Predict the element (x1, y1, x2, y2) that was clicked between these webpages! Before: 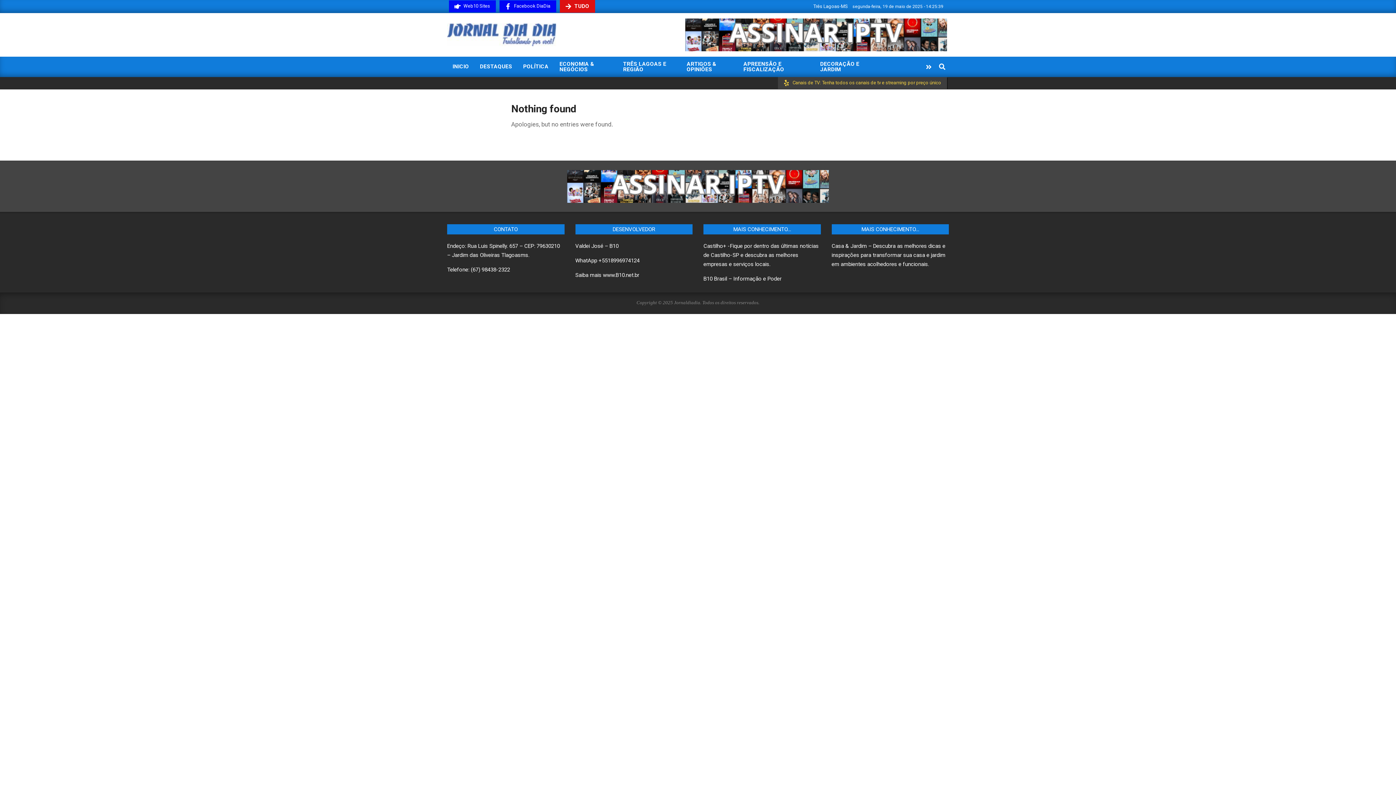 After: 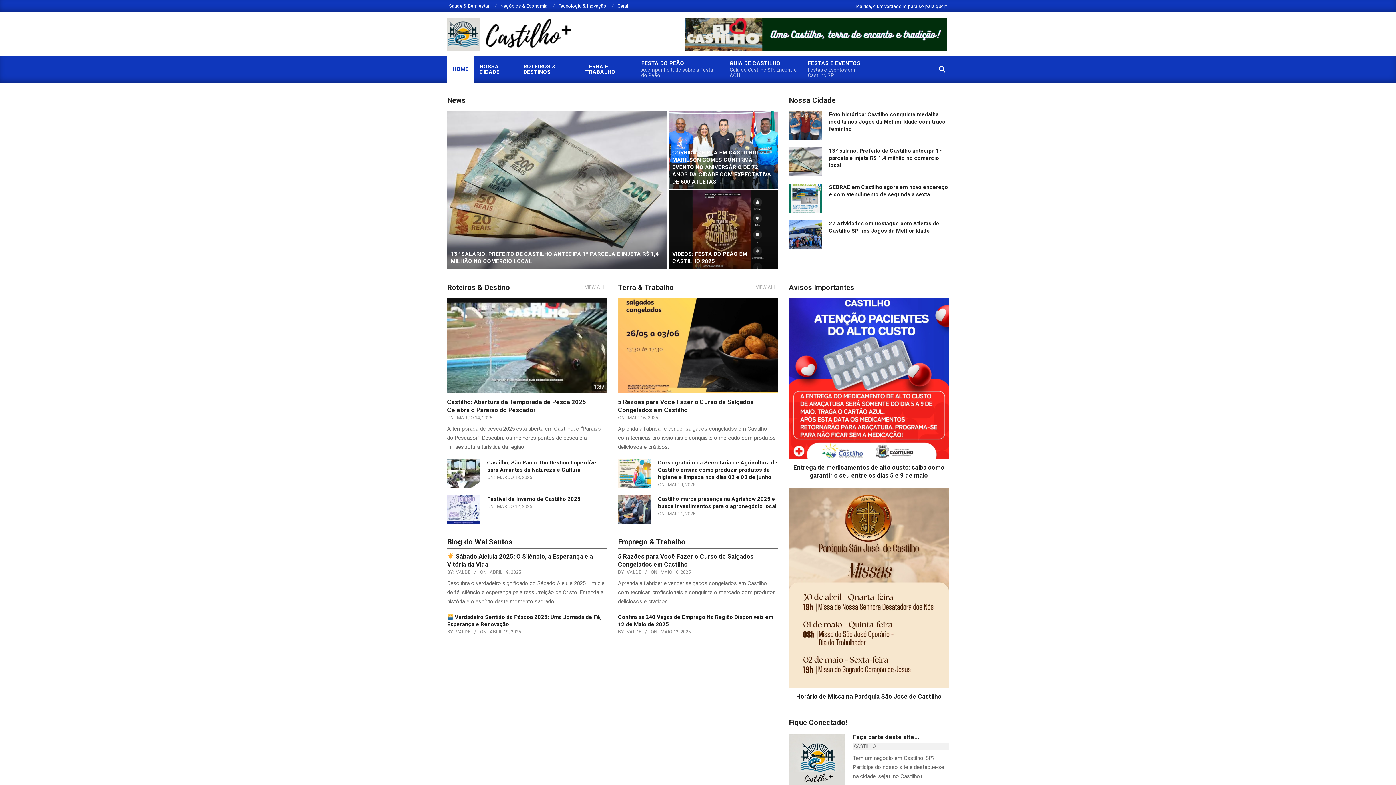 Action: label: Castilho+ -Fique por dentro das últimas notícias de Castilho-SP e descubra as melhores empresas e serviços locais. bbox: (703, 243, 818, 267)